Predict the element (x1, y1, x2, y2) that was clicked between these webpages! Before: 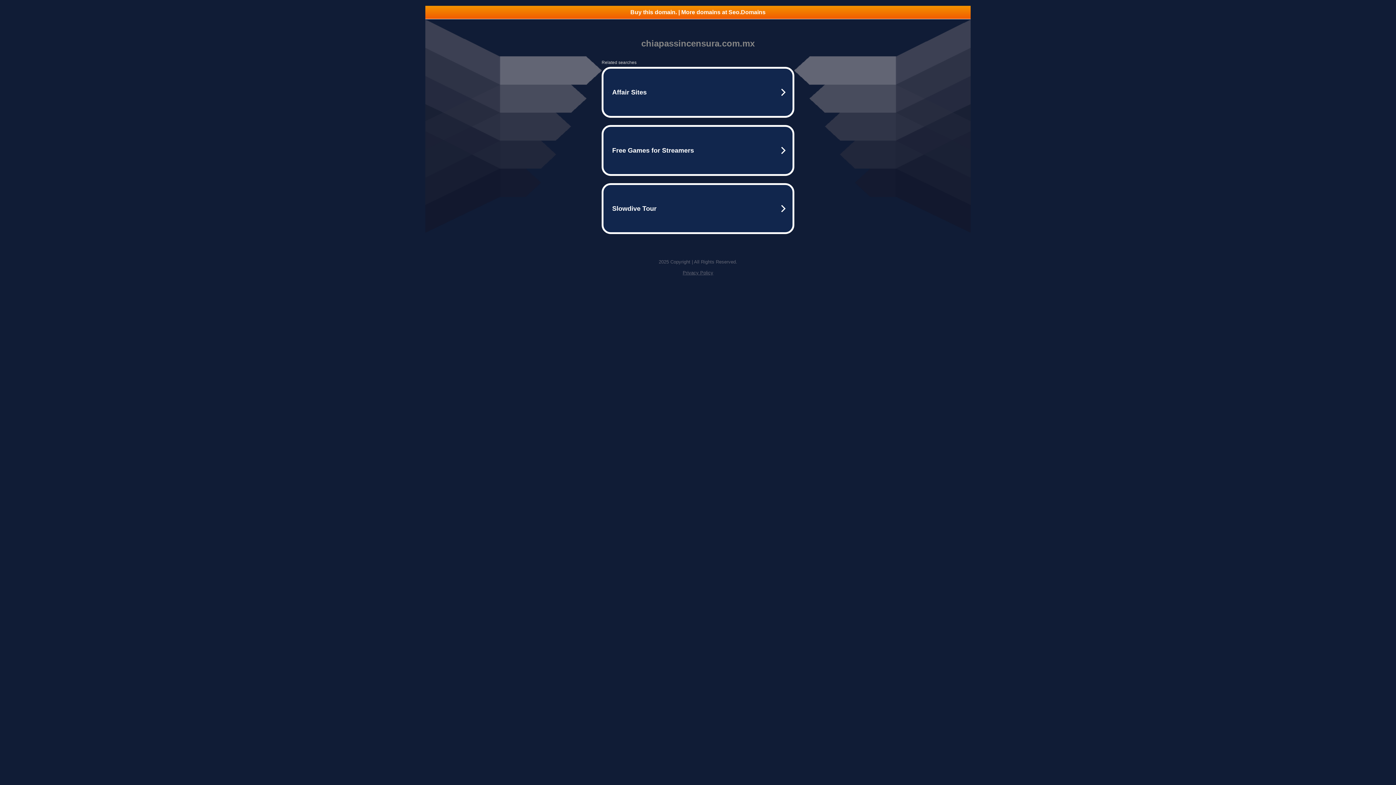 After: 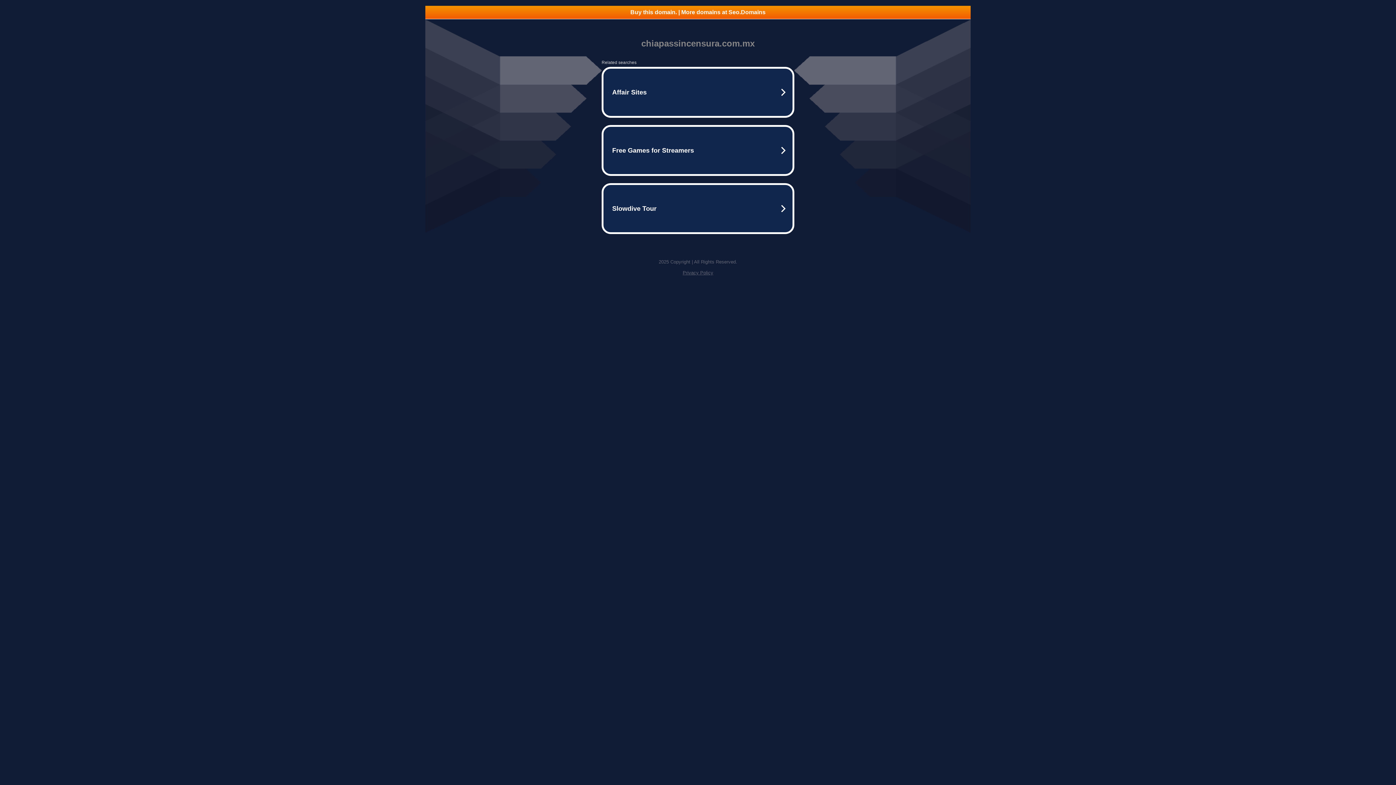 Action: label: Privacy Policy bbox: (682, 270, 713, 275)